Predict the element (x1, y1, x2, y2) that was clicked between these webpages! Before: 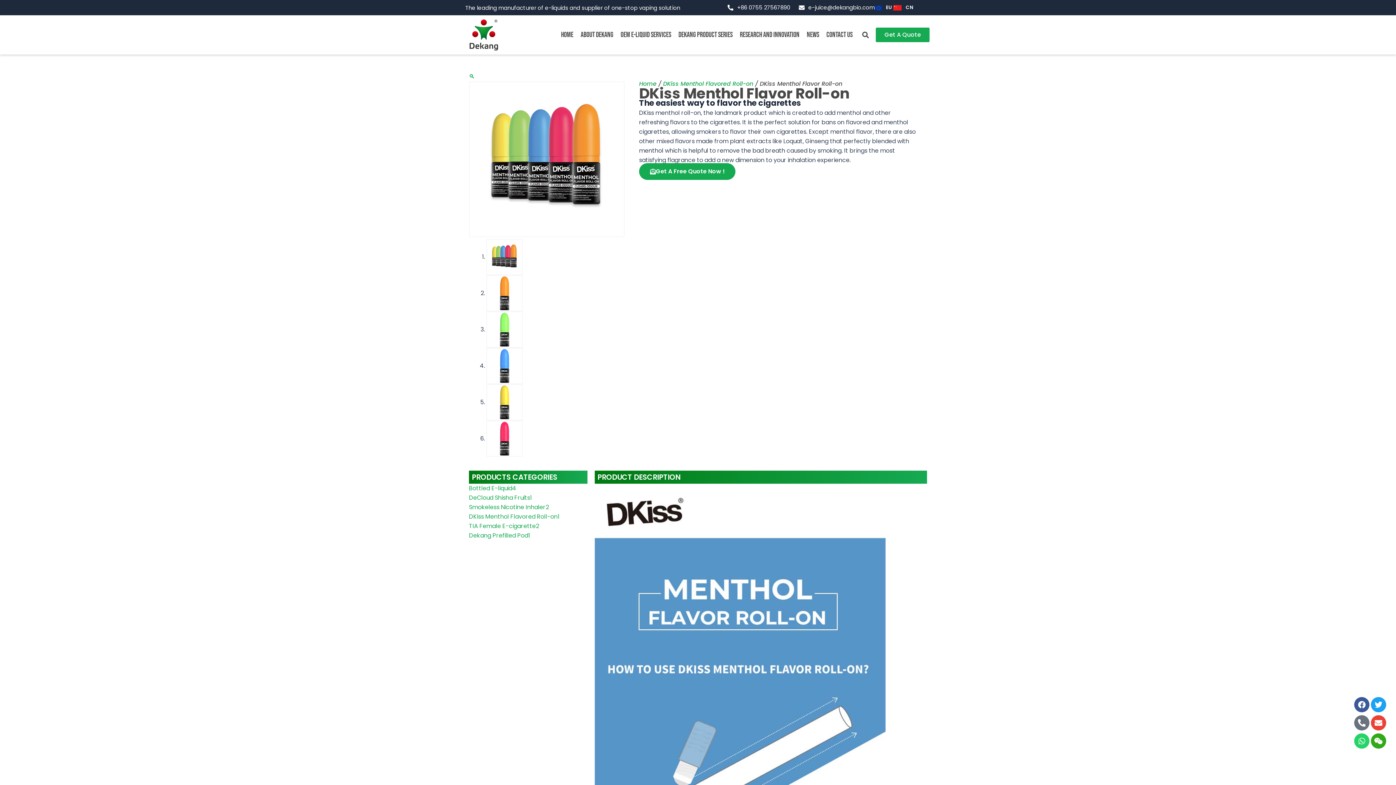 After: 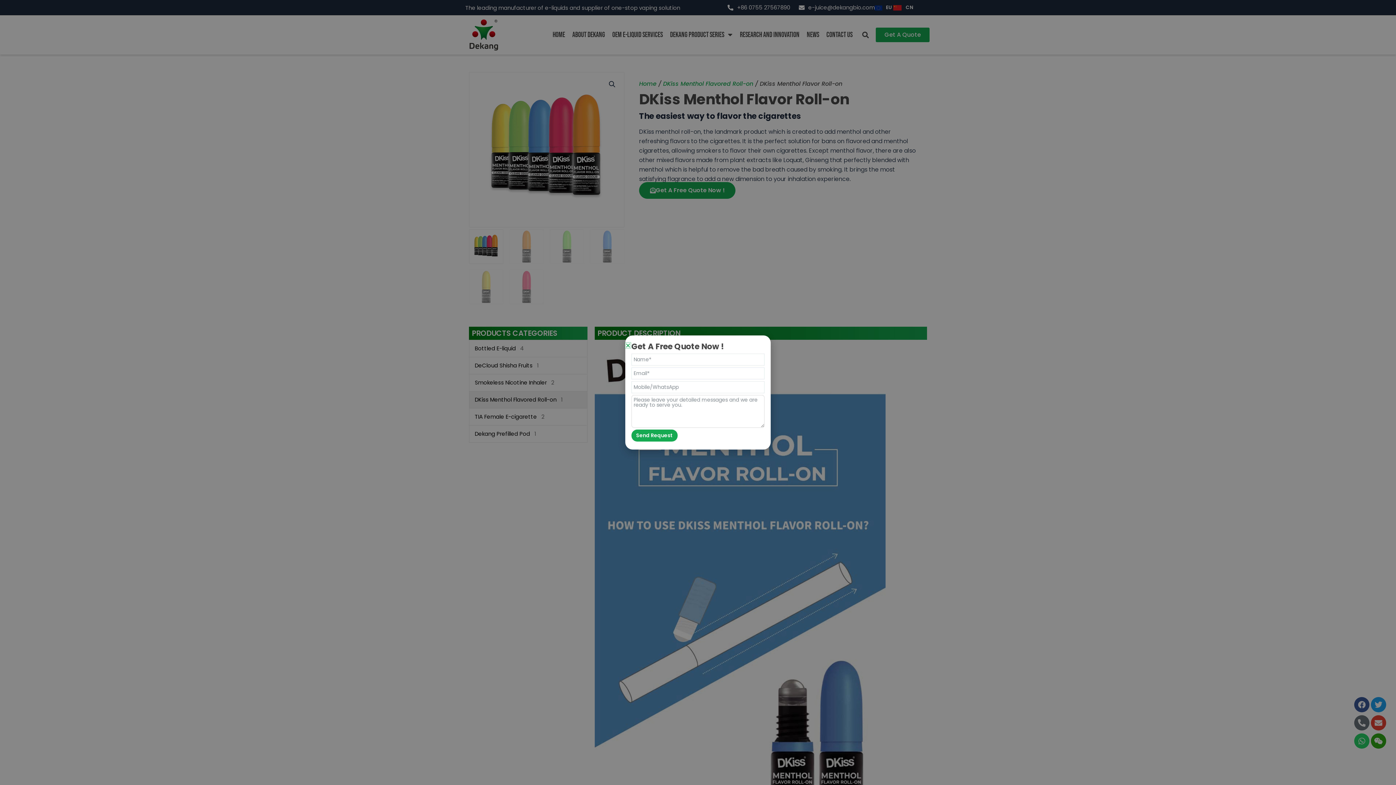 Action: label: Get A Quote bbox: (876, 27, 929, 42)